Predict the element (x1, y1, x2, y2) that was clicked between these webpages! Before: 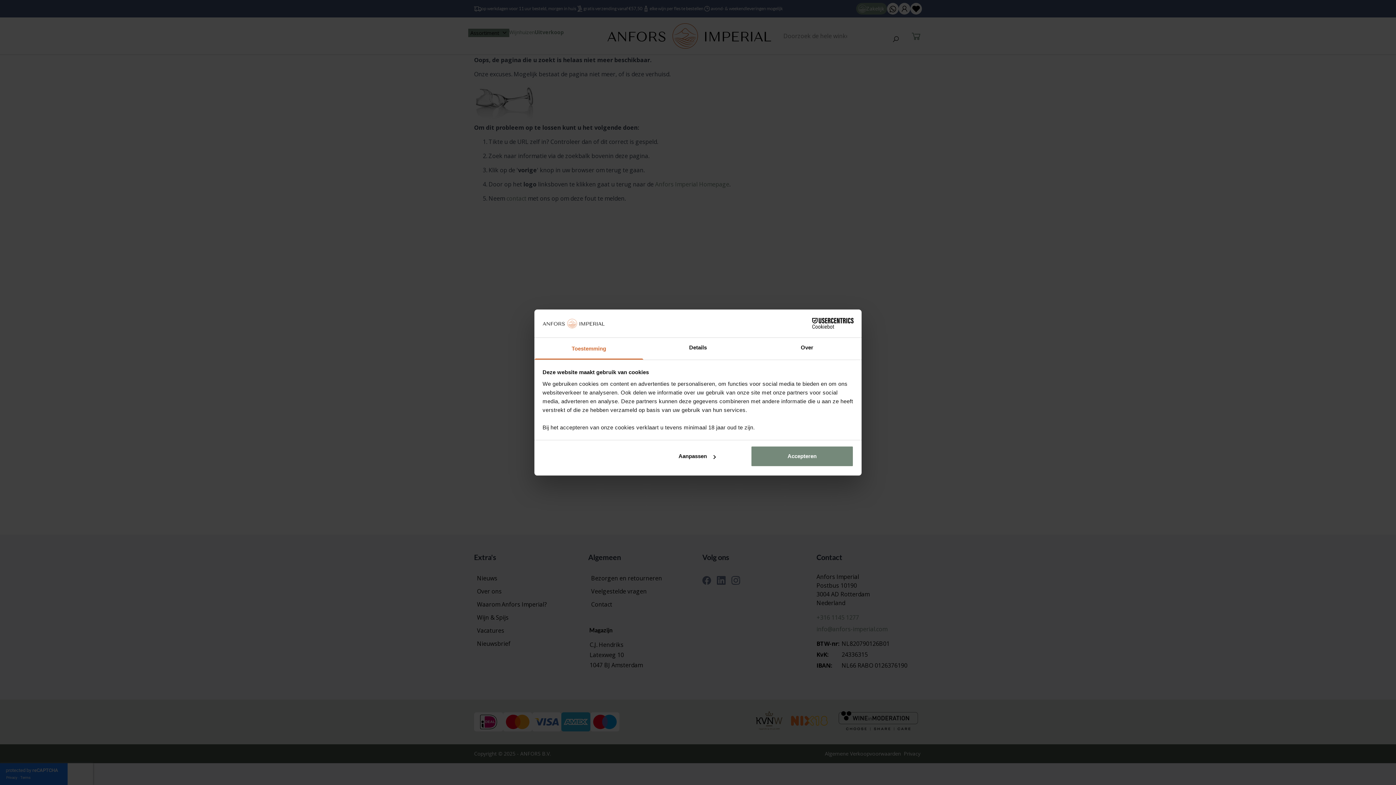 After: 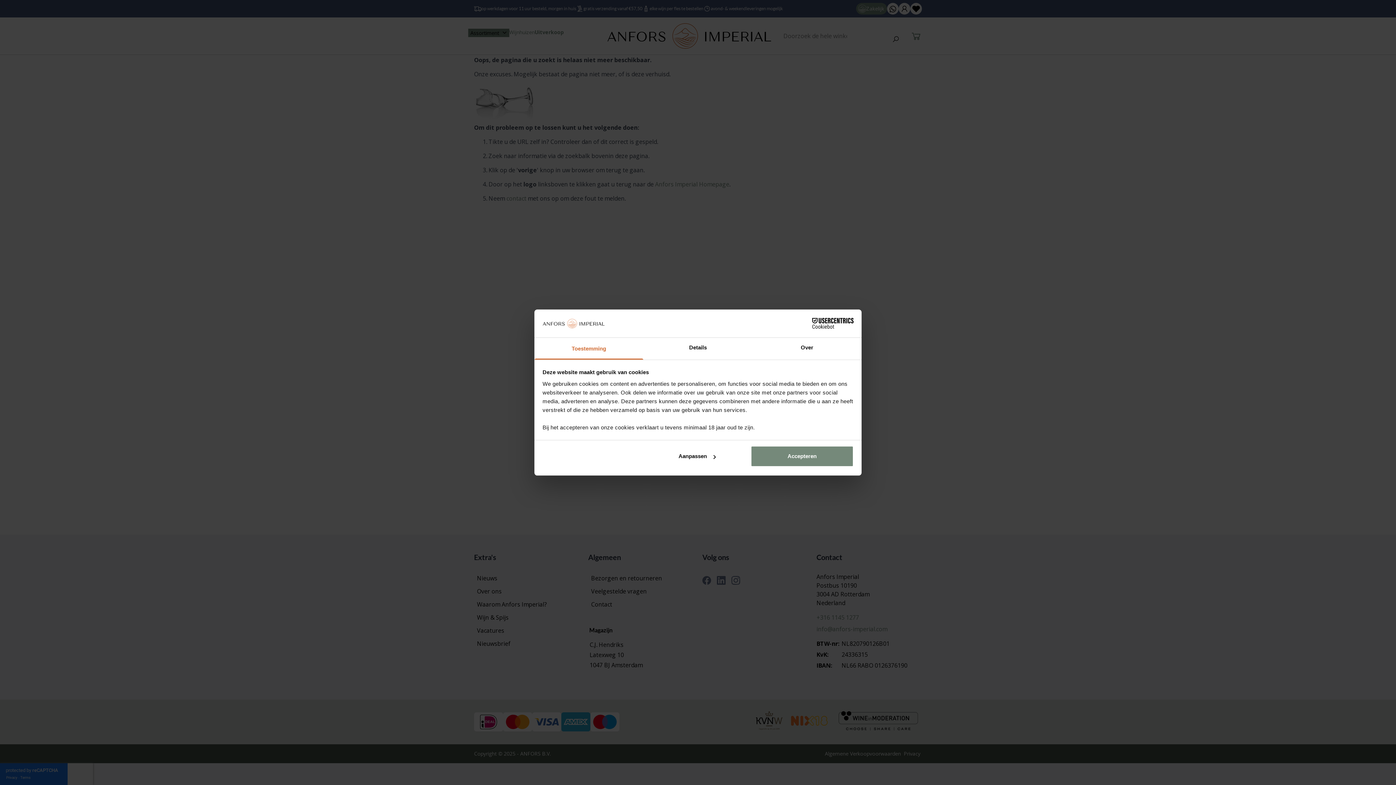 Action: bbox: (790, 318, 853, 329) label: Cookiebot - opens in a new window